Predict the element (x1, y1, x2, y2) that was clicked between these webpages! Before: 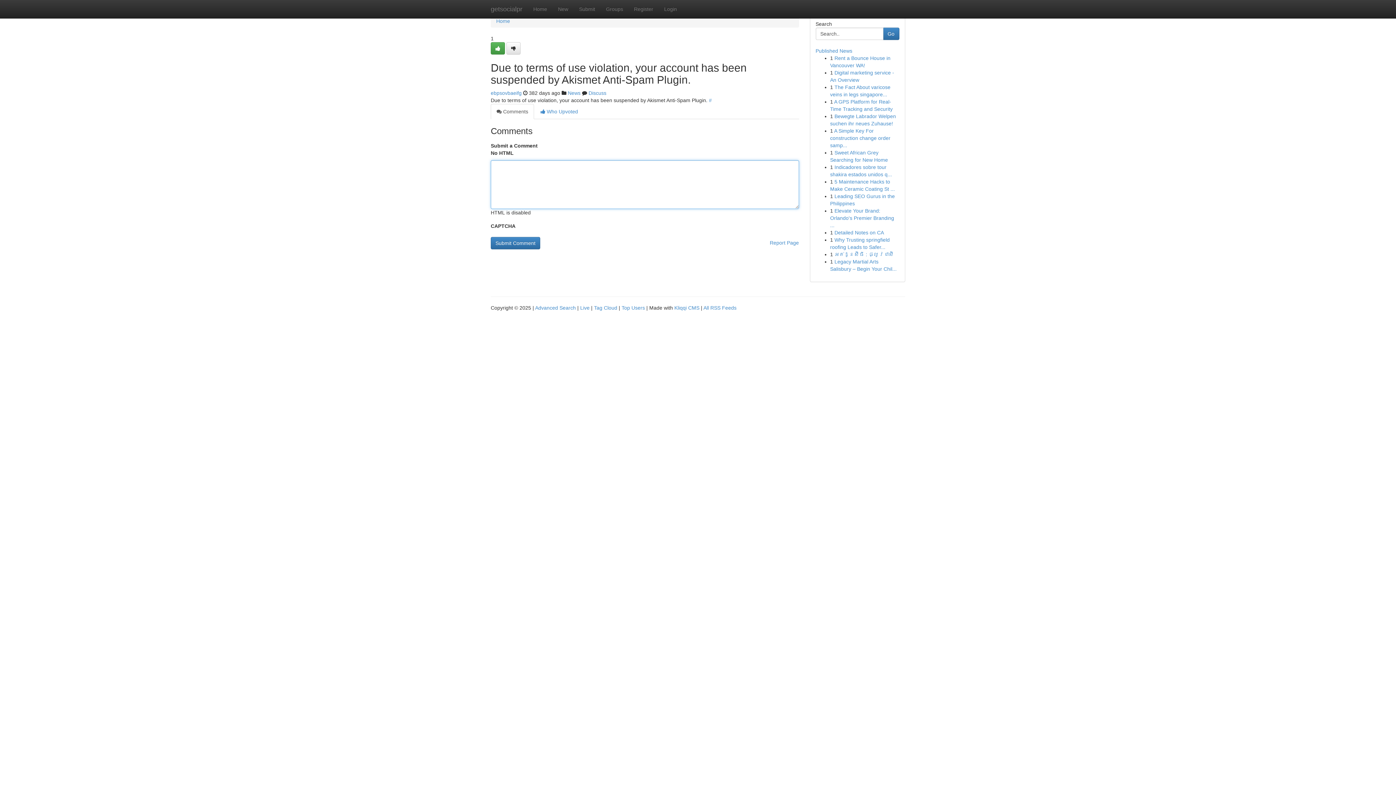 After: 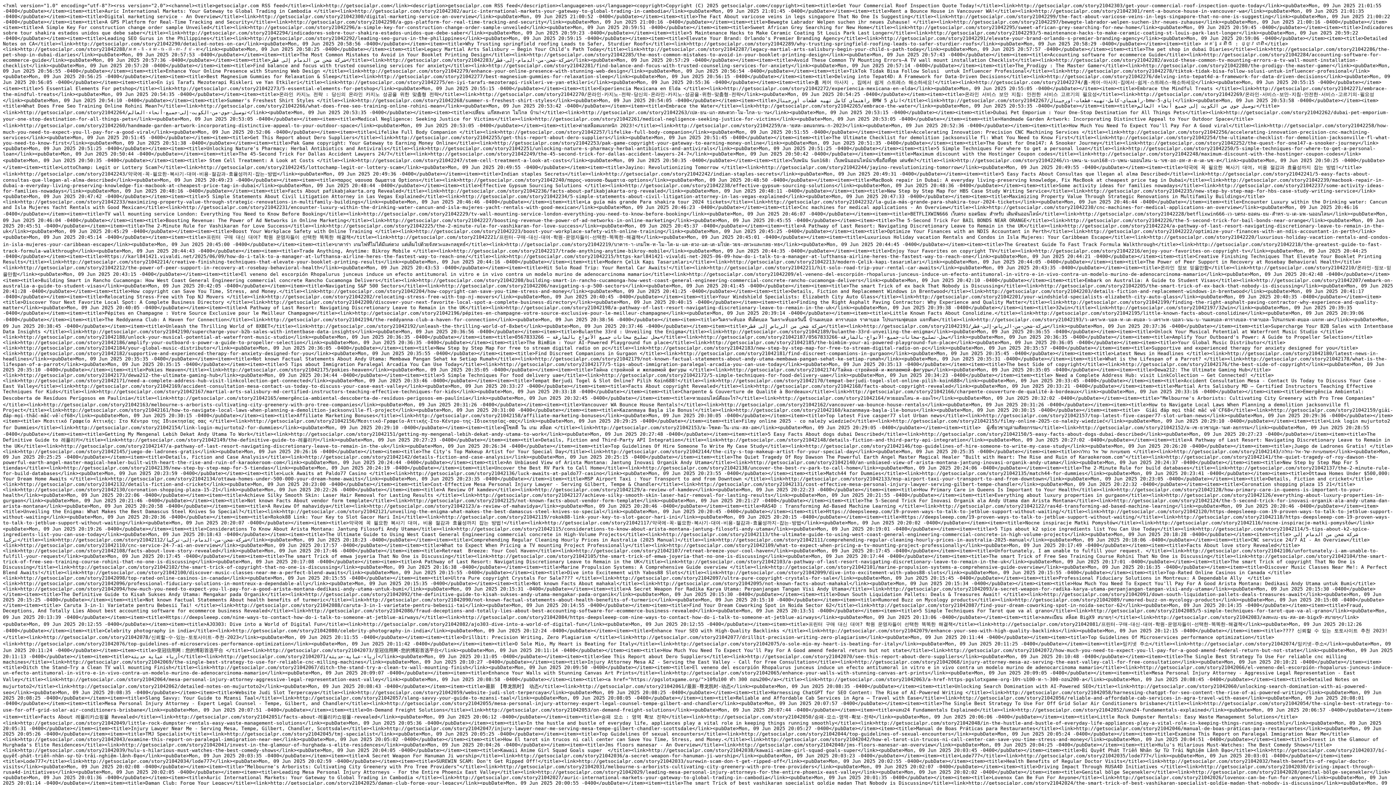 Action: bbox: (703, 305, 736, 310) label: All RSS Feeds